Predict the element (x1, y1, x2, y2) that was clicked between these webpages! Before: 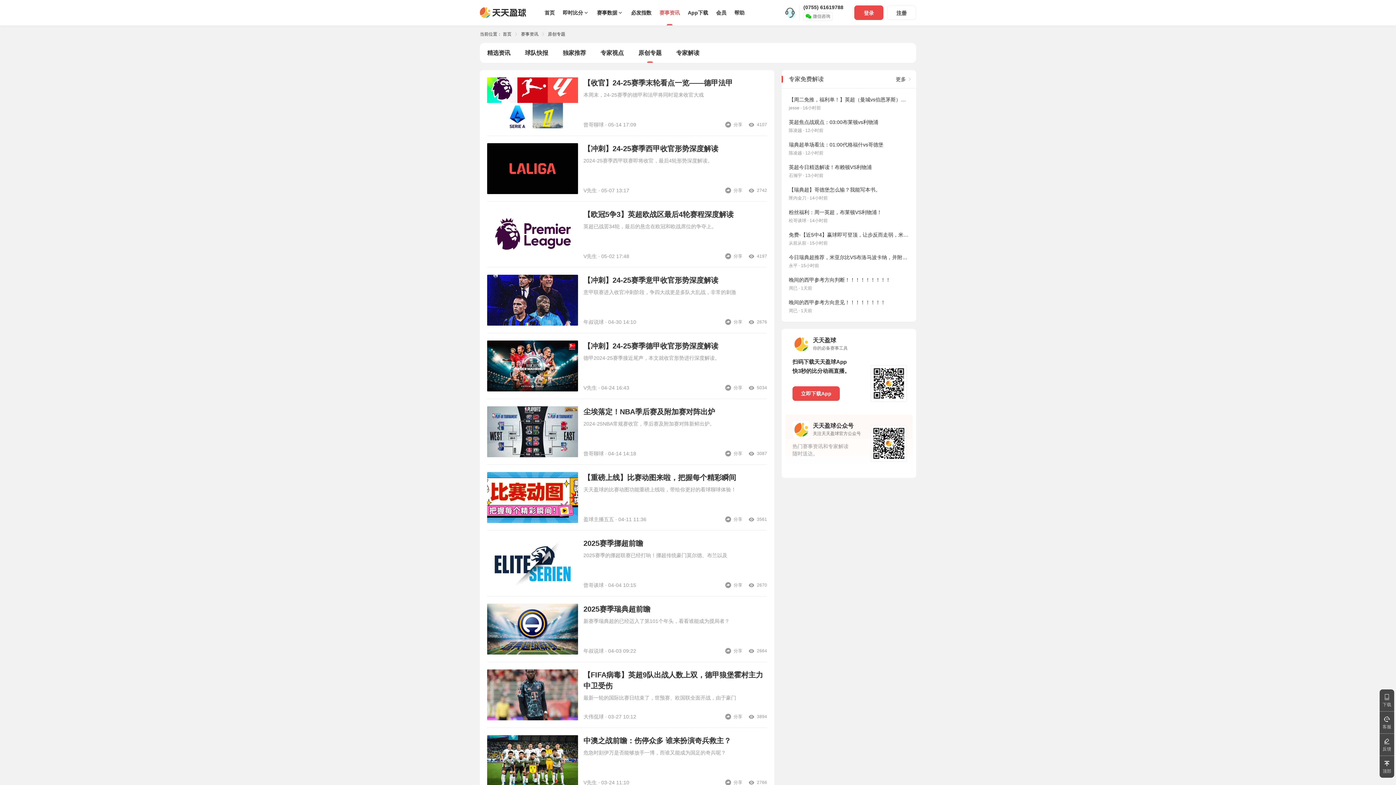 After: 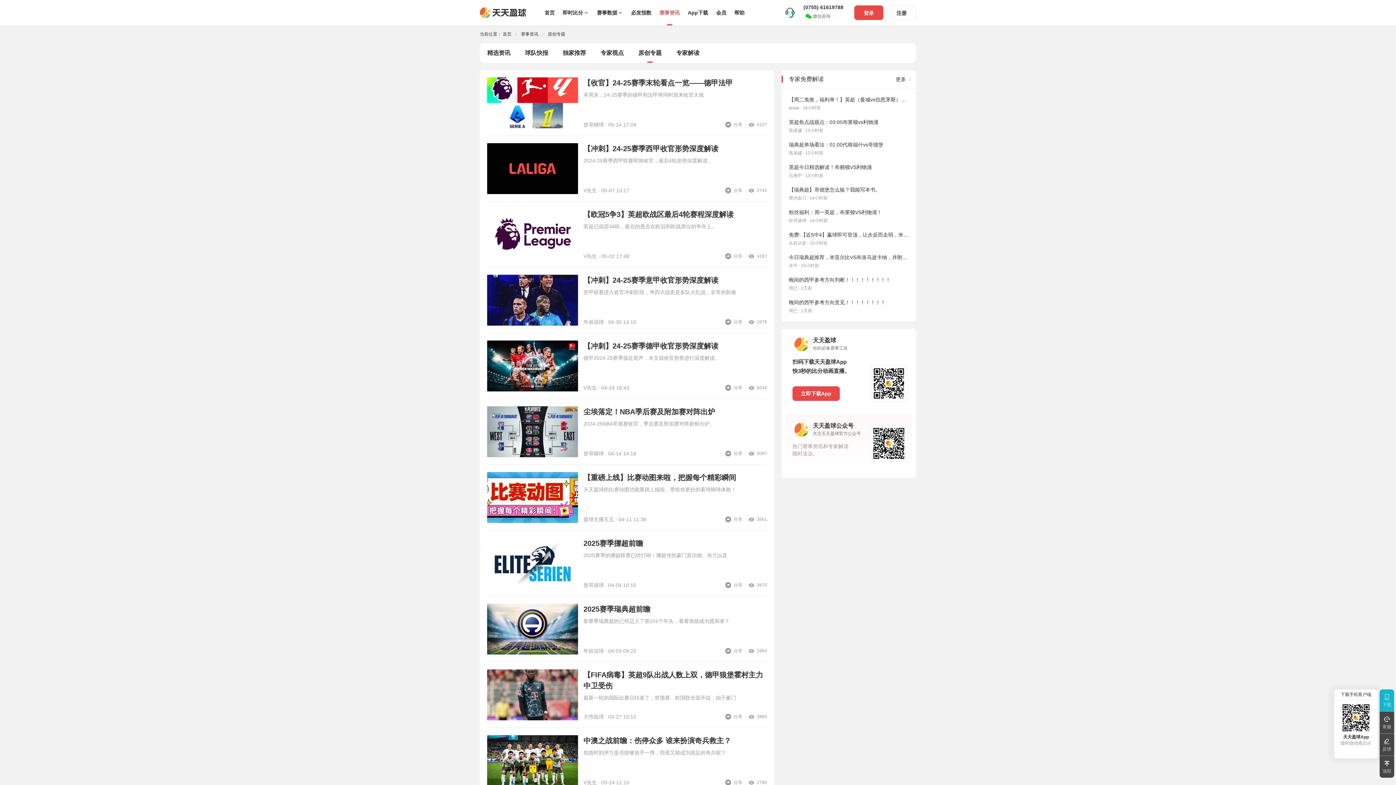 Action: bbox: (1380, 689, 1394, 712) label: 下载